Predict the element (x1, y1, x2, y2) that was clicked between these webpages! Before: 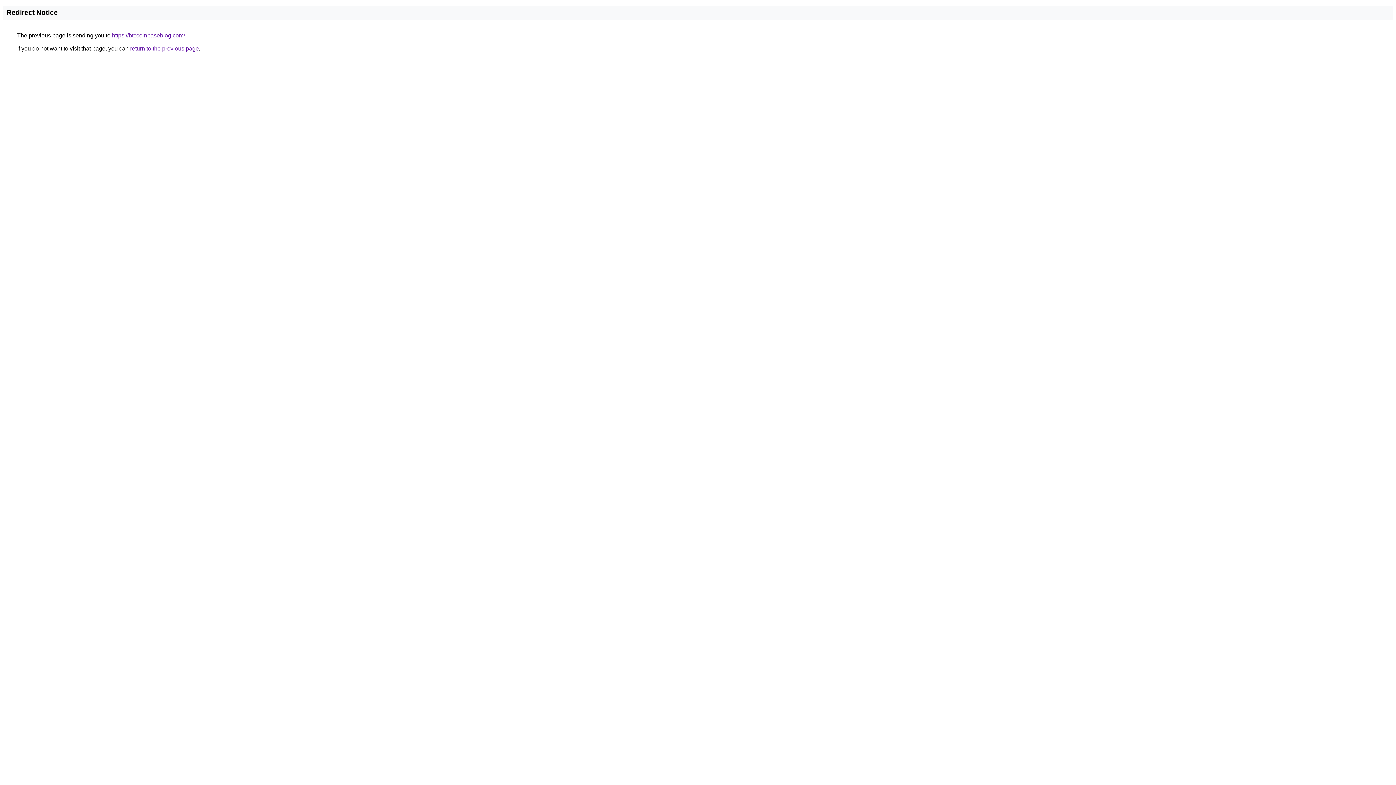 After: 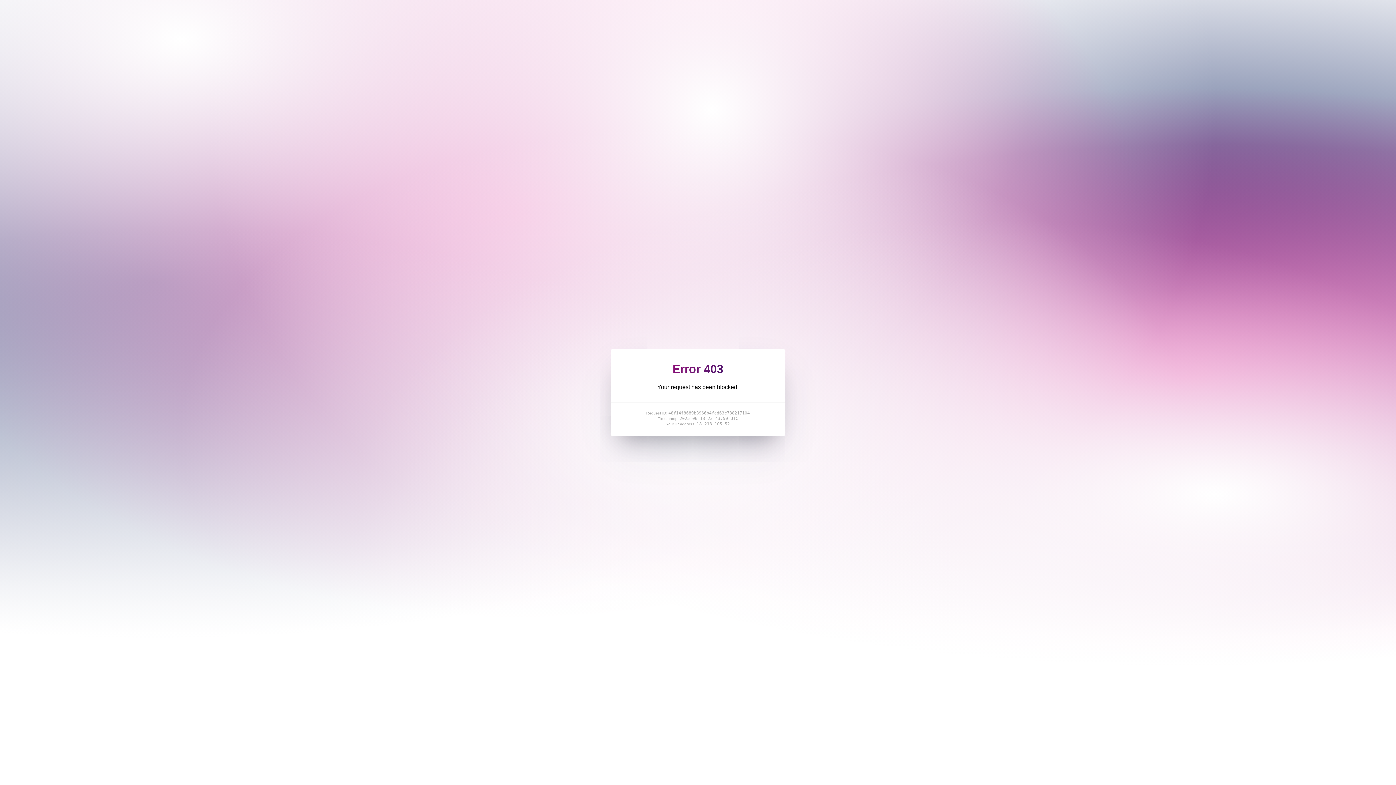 Action: bbox: (112, 32, 185, 38) label: https://btccoinbaseblog.com/